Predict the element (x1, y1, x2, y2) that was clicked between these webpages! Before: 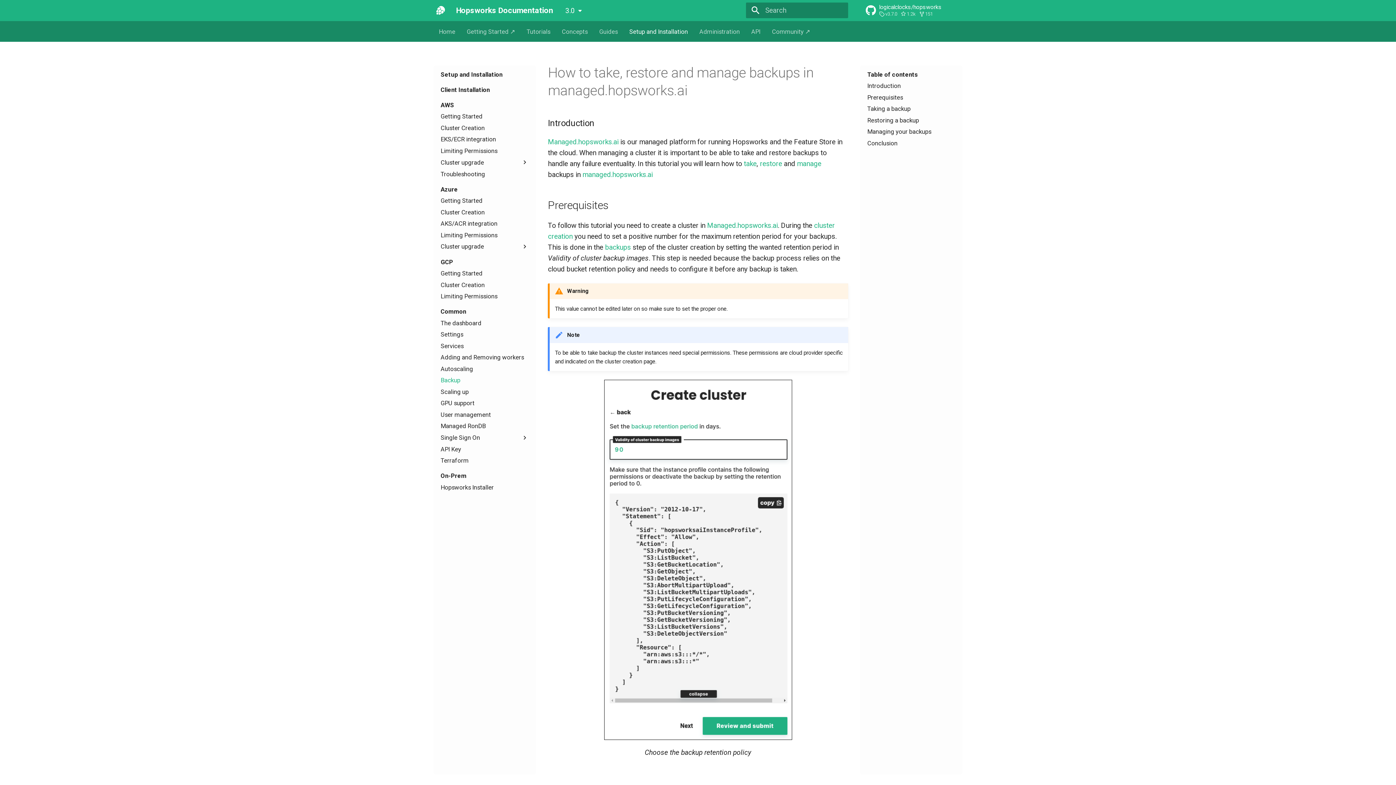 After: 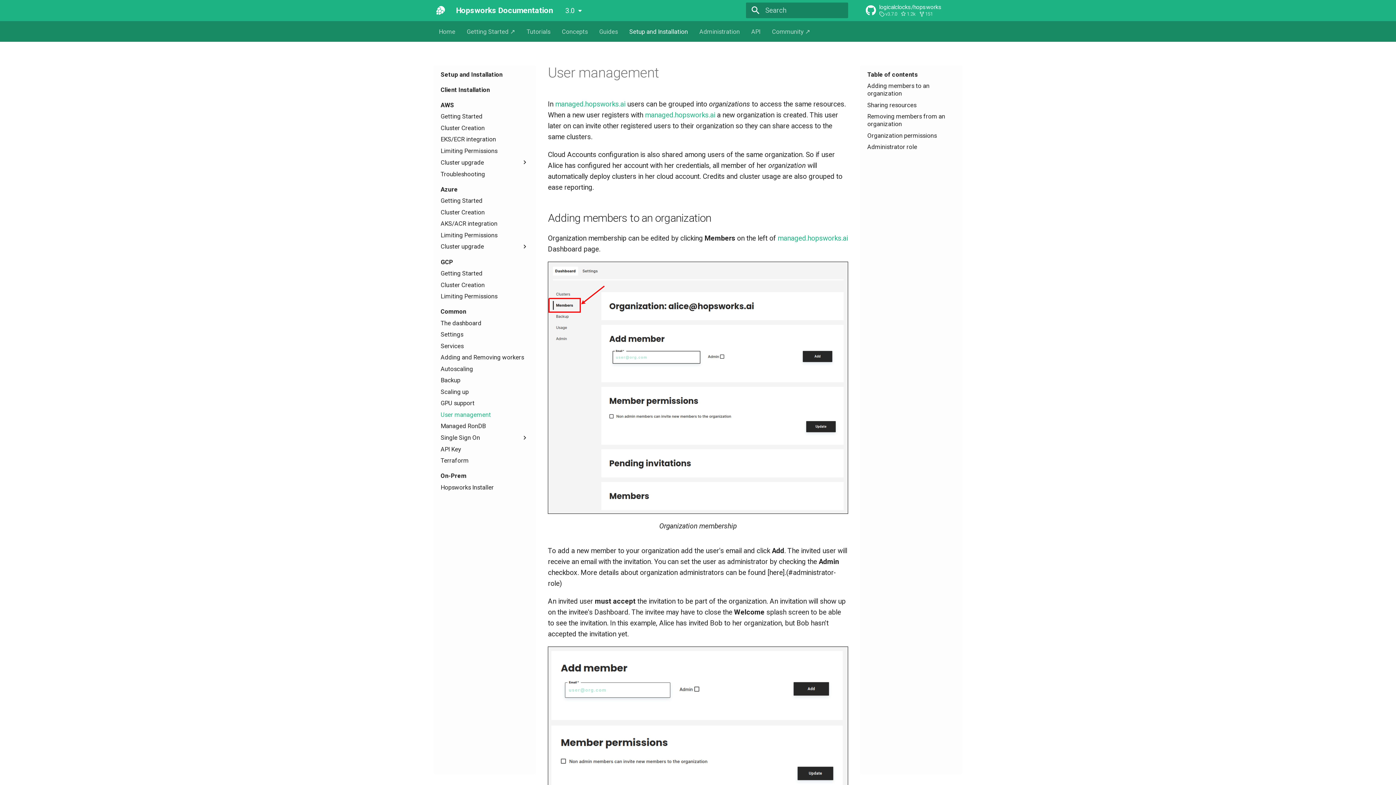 Action: bbox: (440, 411, 528, 418) label: User management